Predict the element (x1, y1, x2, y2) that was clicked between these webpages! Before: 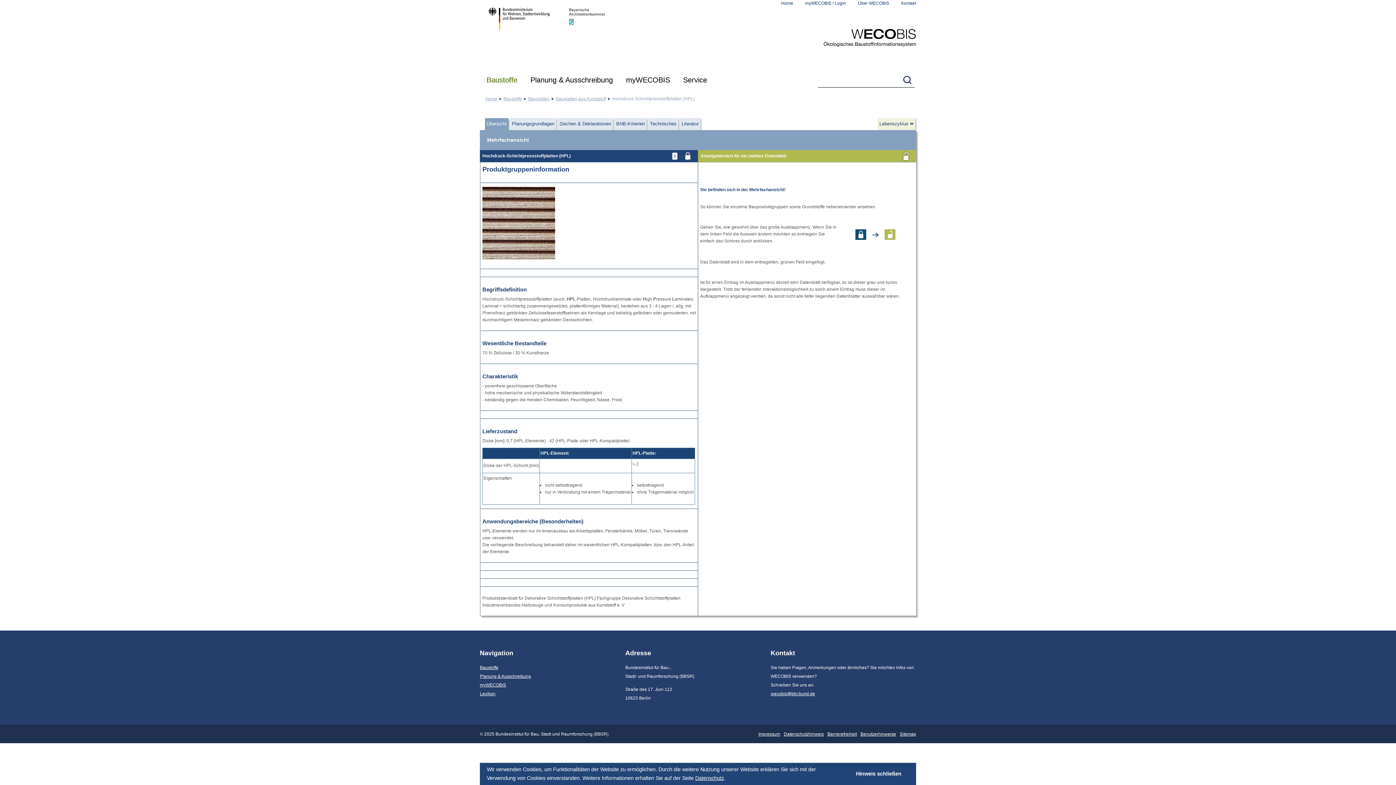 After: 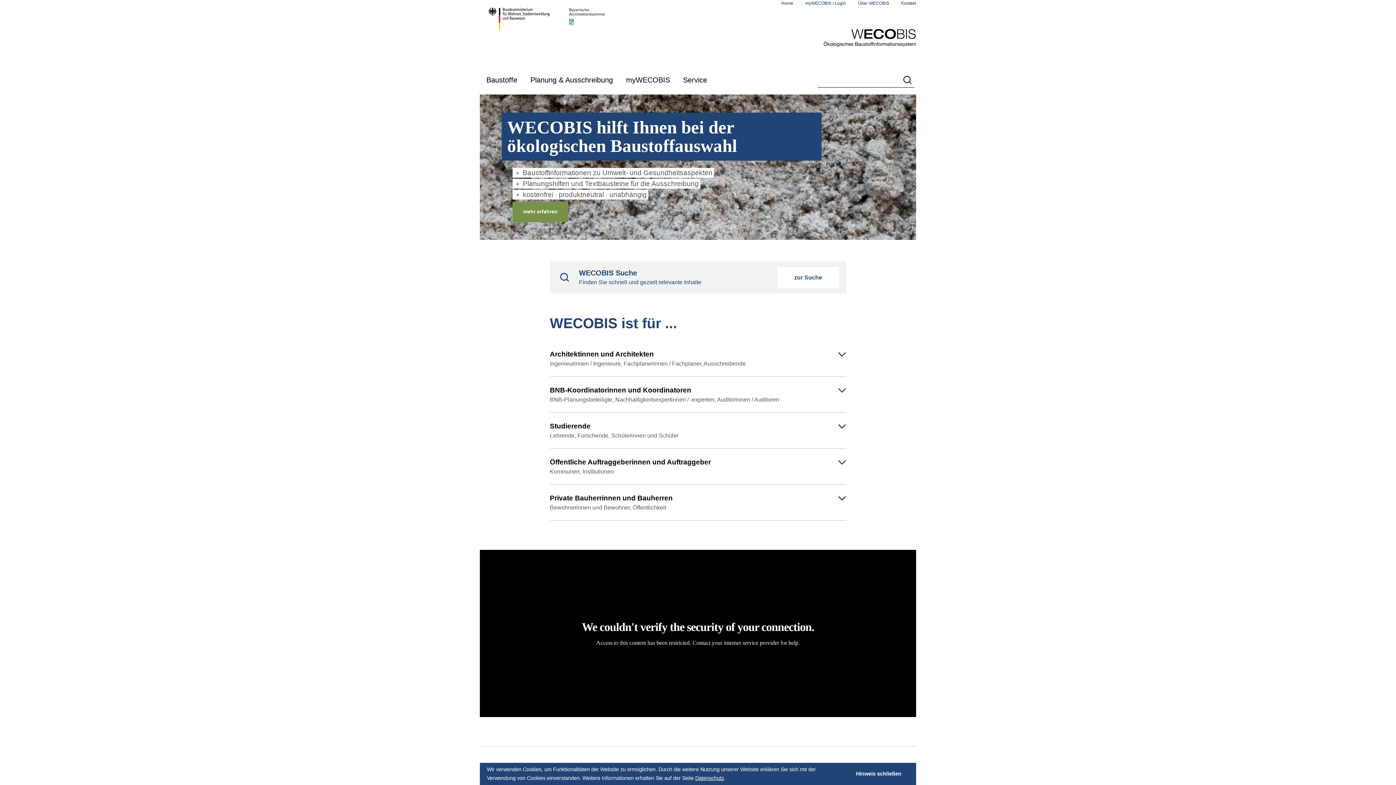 Action: bbox: (485, 96, 497, 101) label: Home